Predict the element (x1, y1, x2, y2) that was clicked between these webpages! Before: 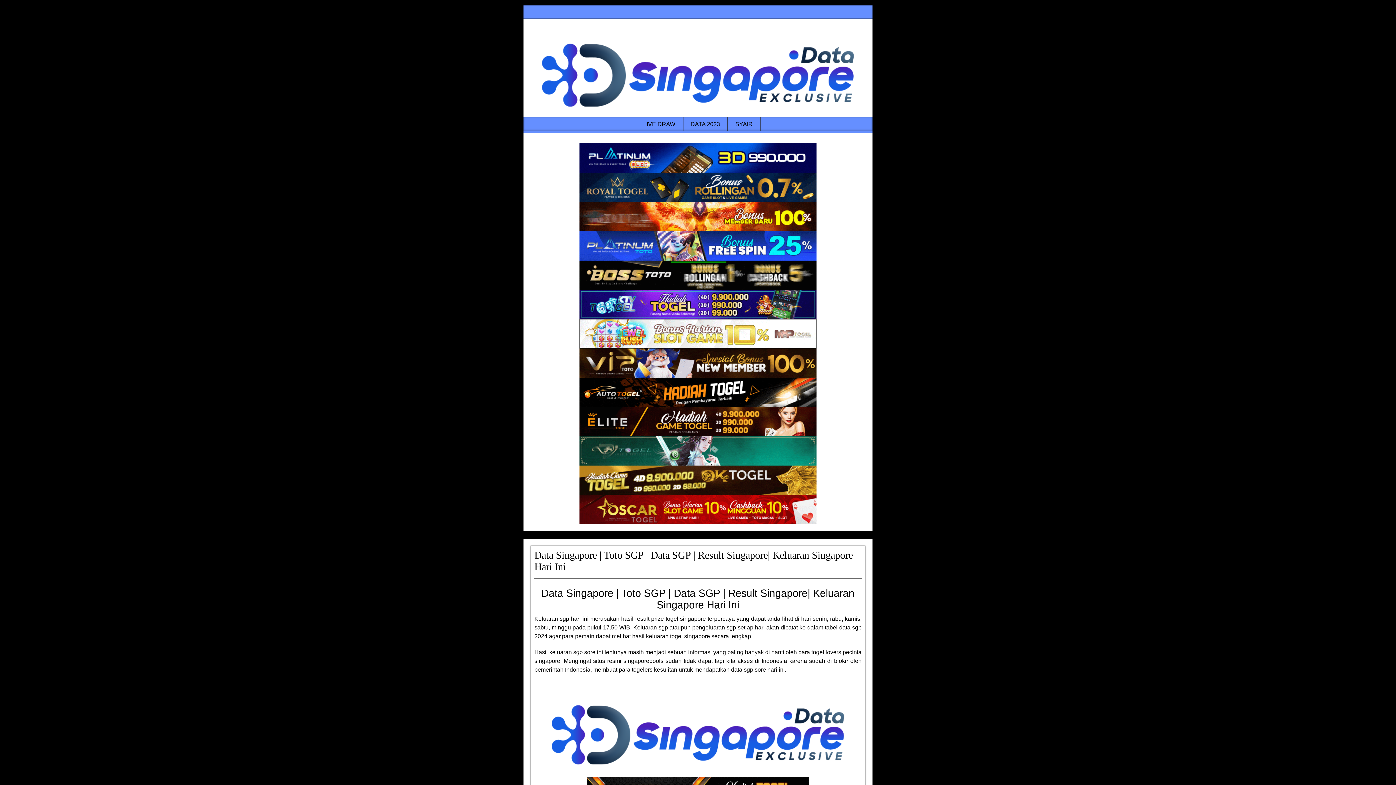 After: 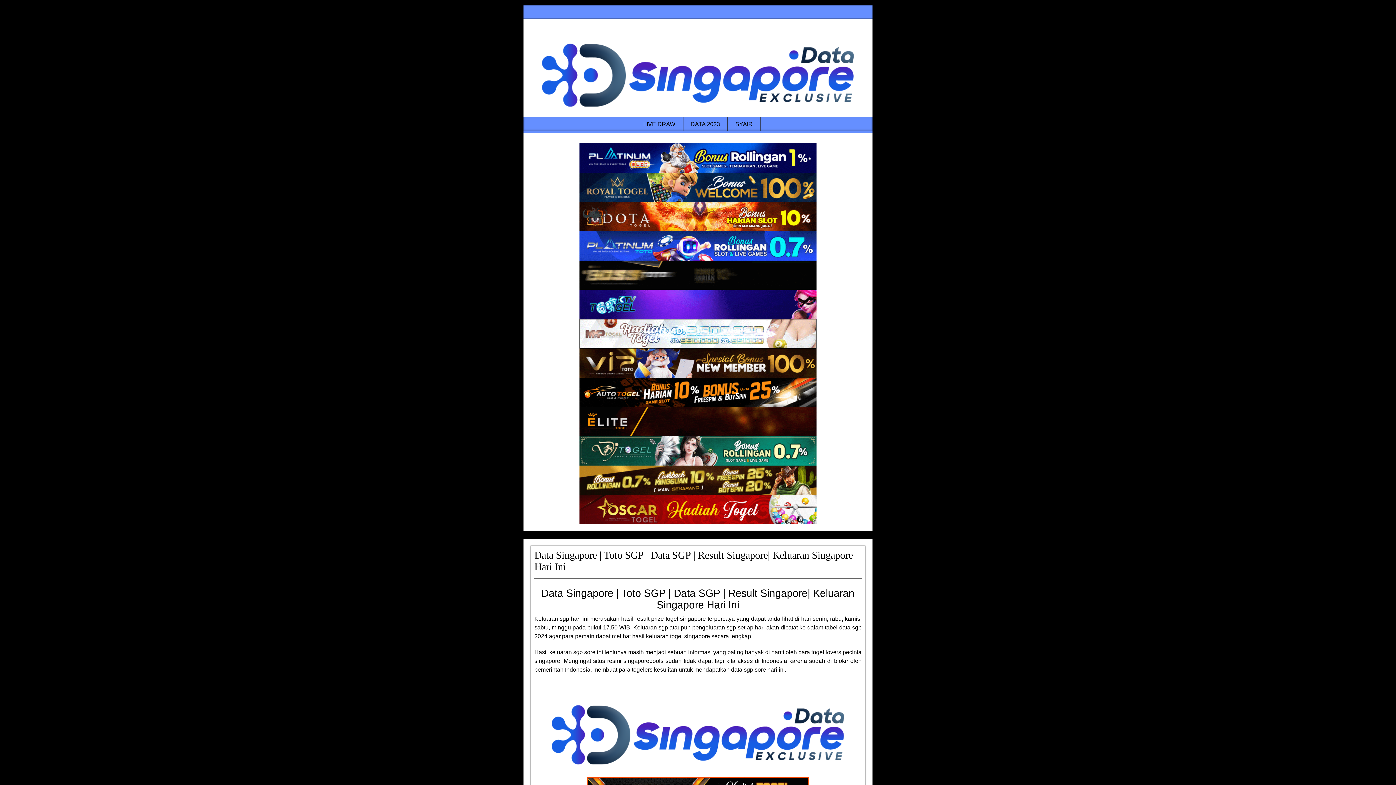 Action: bbox: (579, 172, 816, 202) label: Data Singapore Terakurat